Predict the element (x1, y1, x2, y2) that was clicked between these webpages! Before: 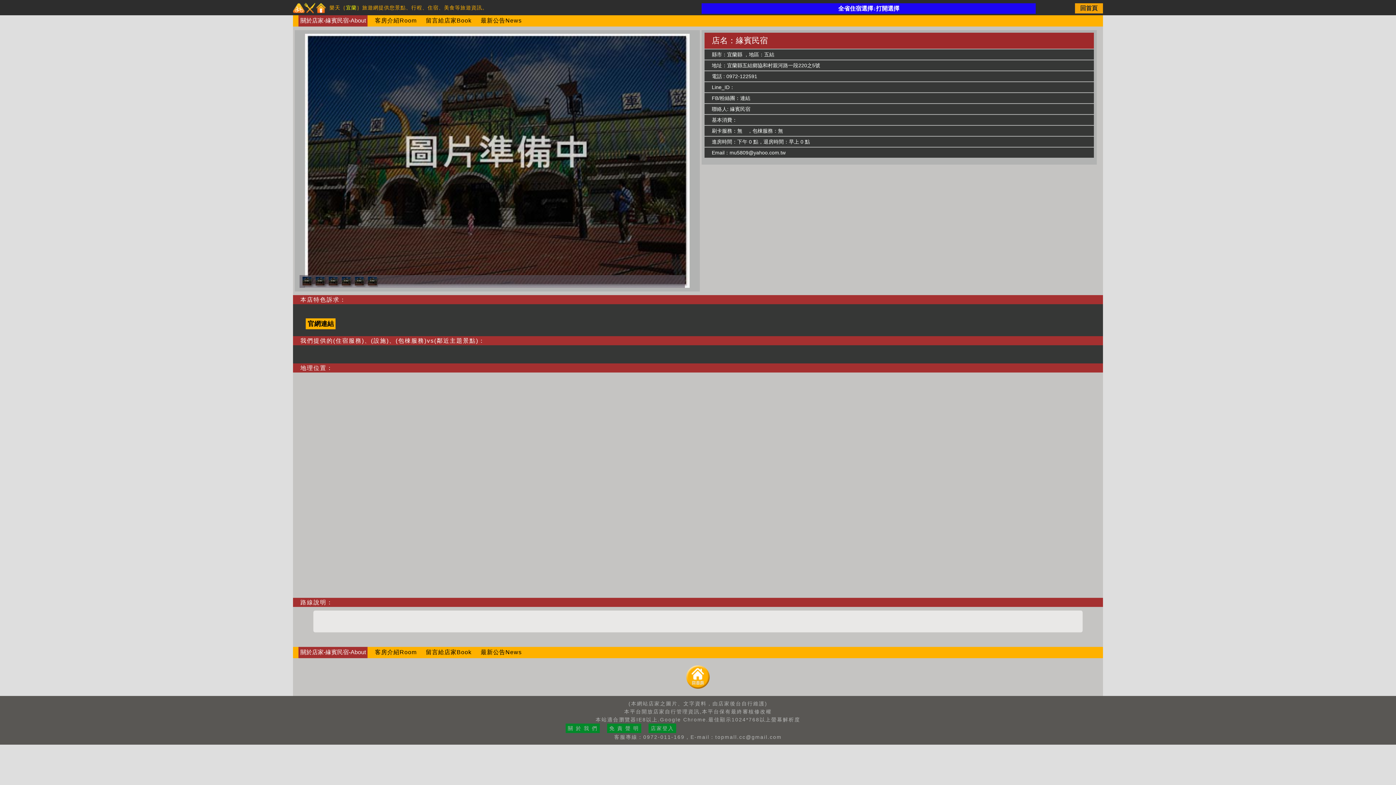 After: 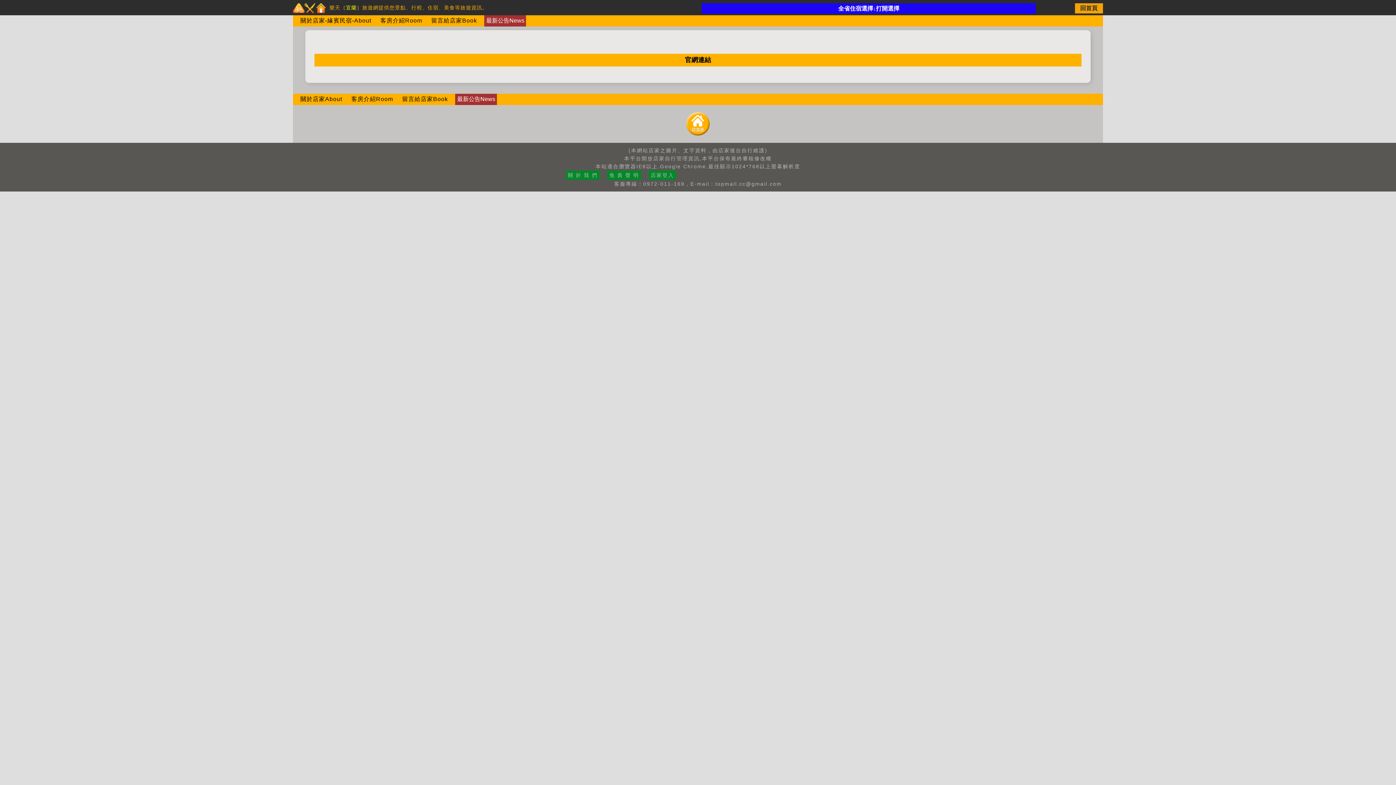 Action: label: 最新公告News bbox: (479, 15, 523, 26)